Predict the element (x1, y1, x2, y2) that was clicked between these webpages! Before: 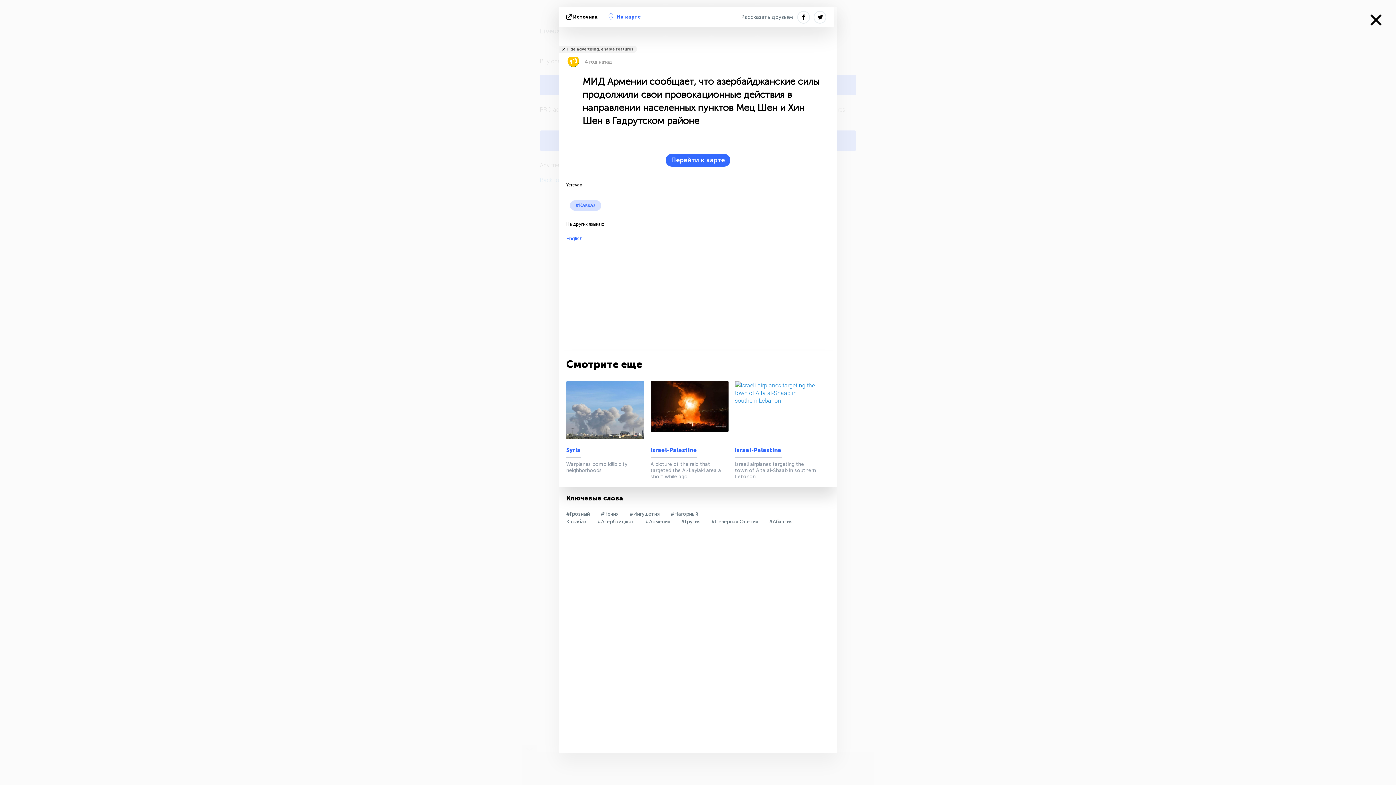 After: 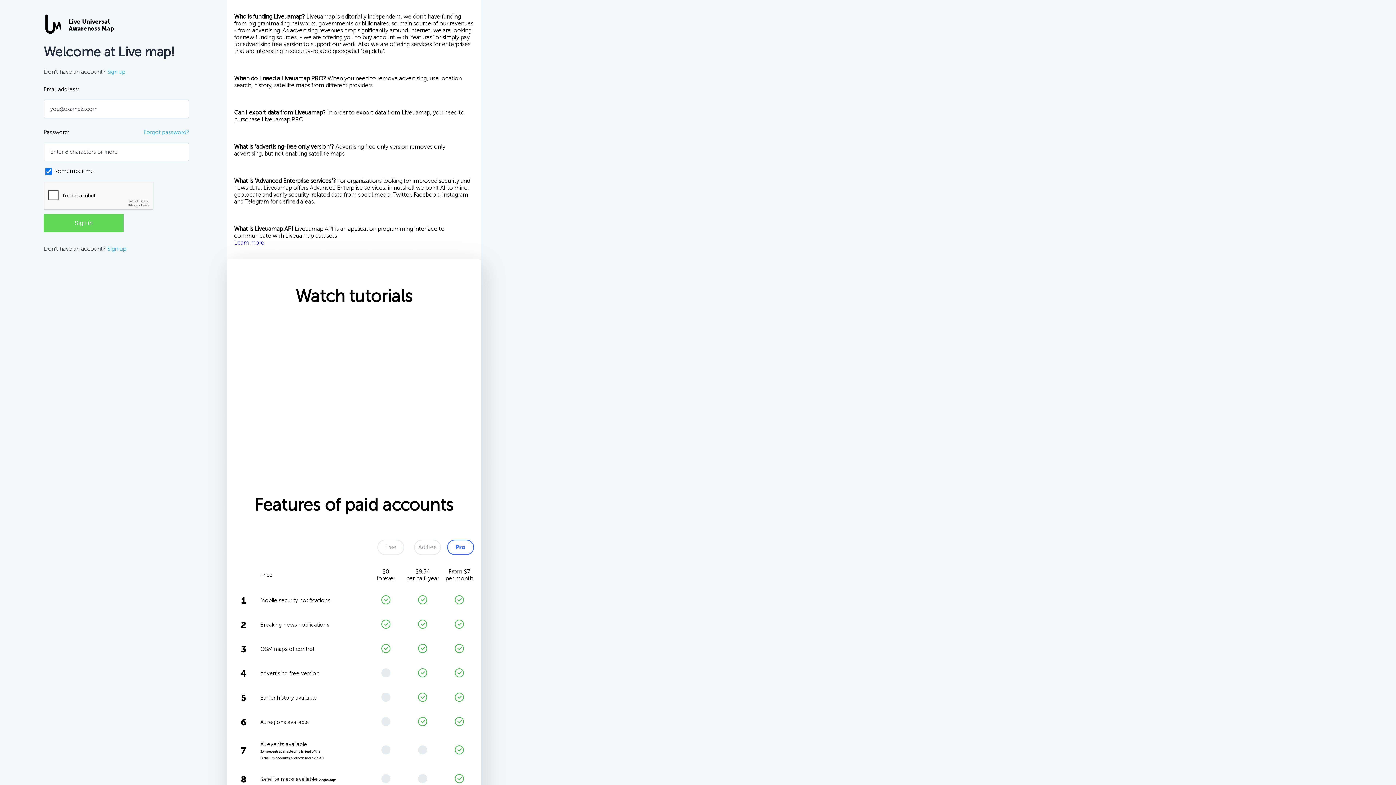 Action: bbox: (554, 45, 636, 52) label: Hide advertising, enable features